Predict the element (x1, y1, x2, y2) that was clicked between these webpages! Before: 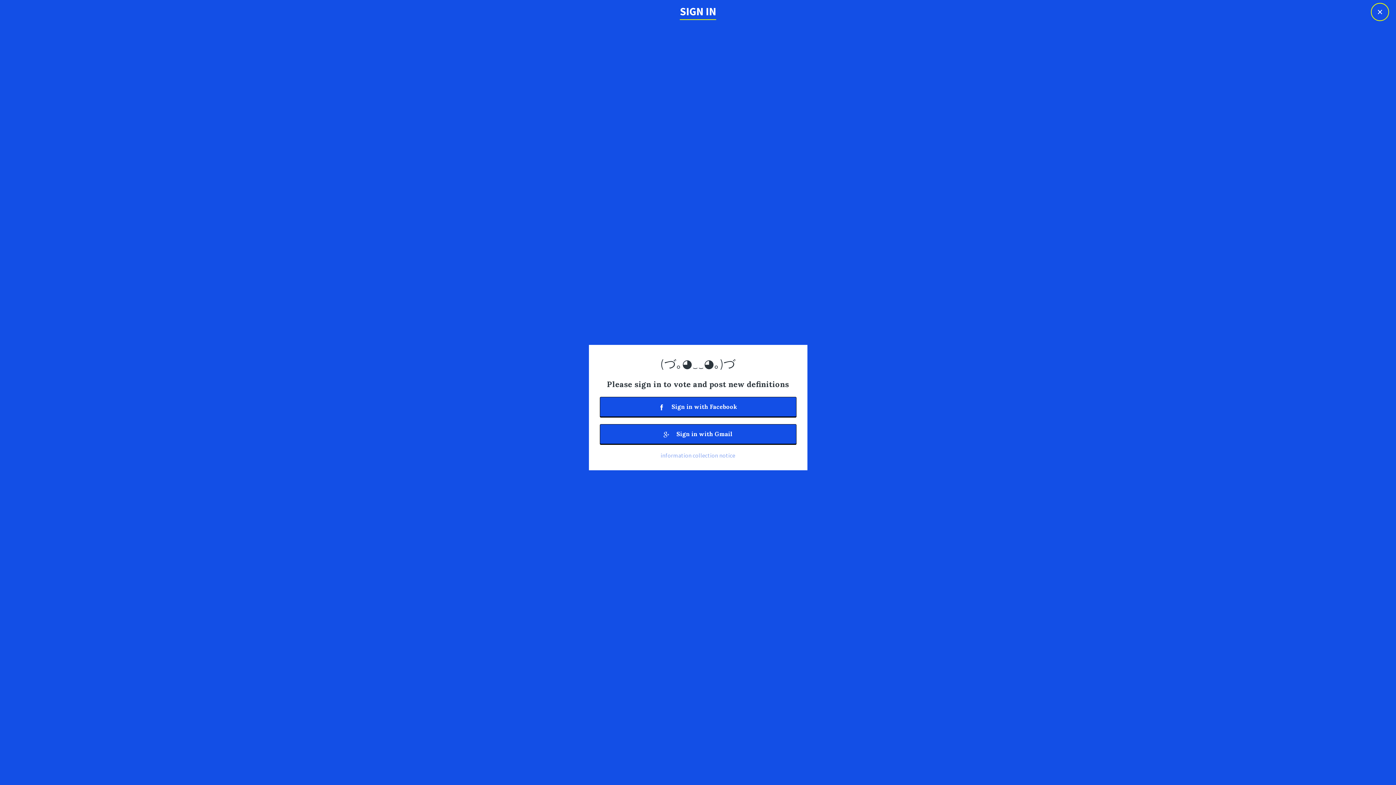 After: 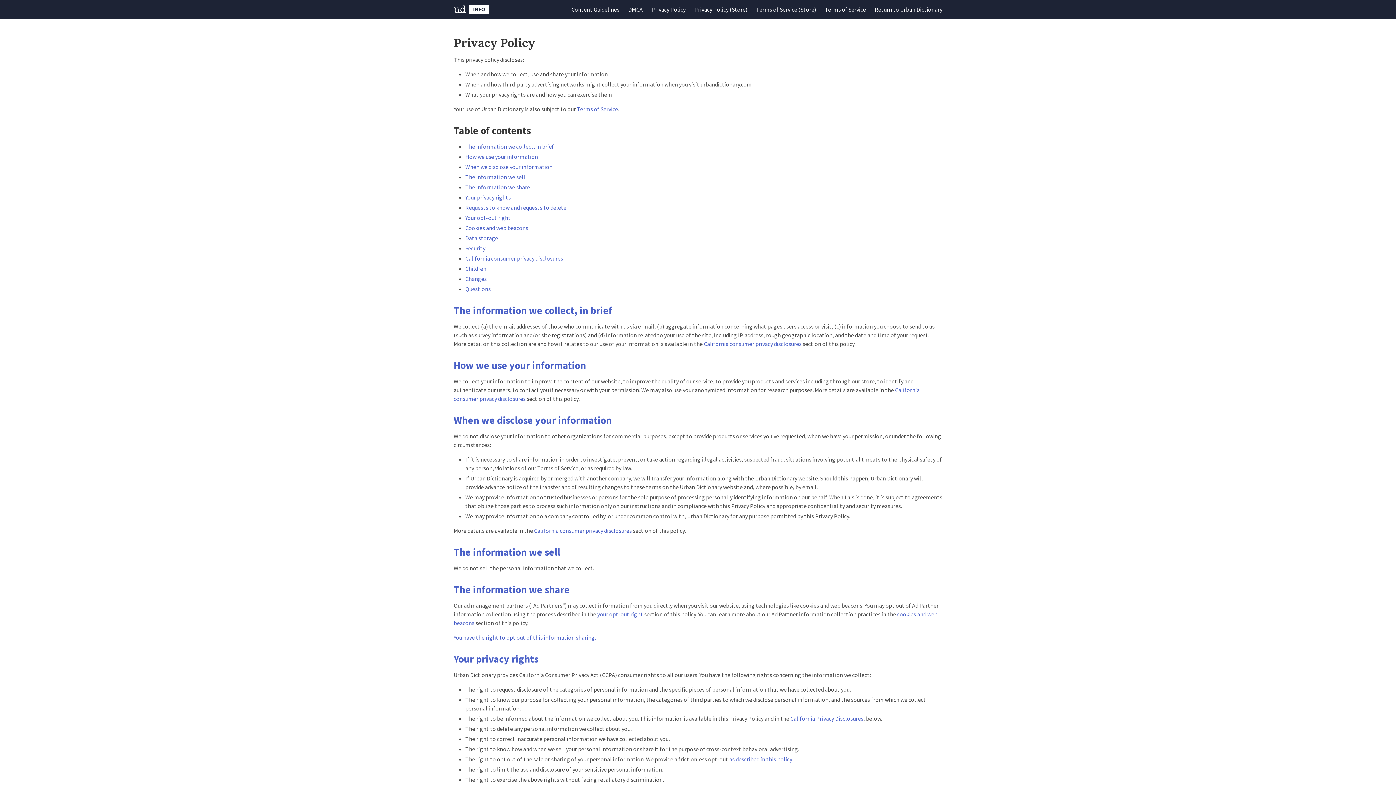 Action: label: information collection notice bbox: (660, 451, 735, 459)